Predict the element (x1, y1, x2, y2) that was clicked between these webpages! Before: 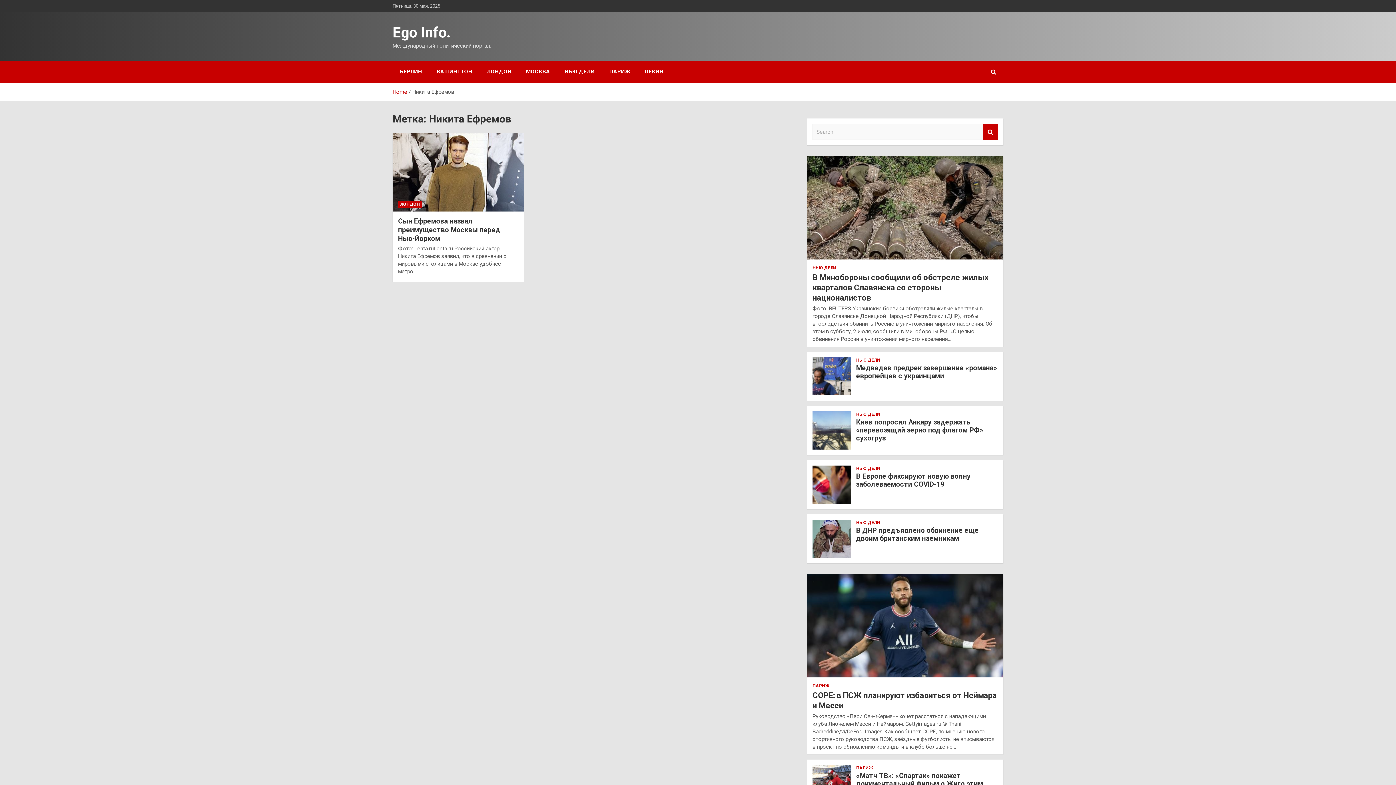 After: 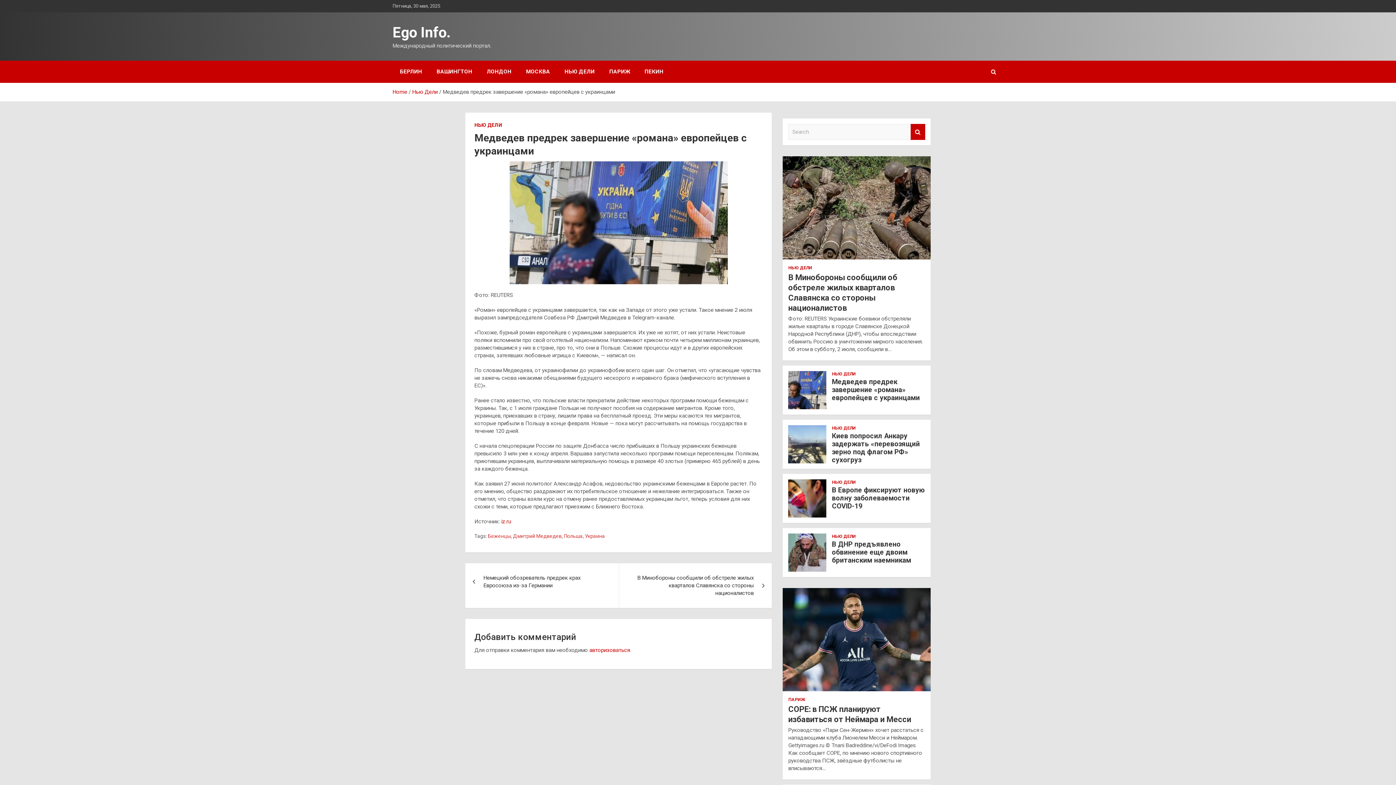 Action: bbox: (812, 357, 851, 395)